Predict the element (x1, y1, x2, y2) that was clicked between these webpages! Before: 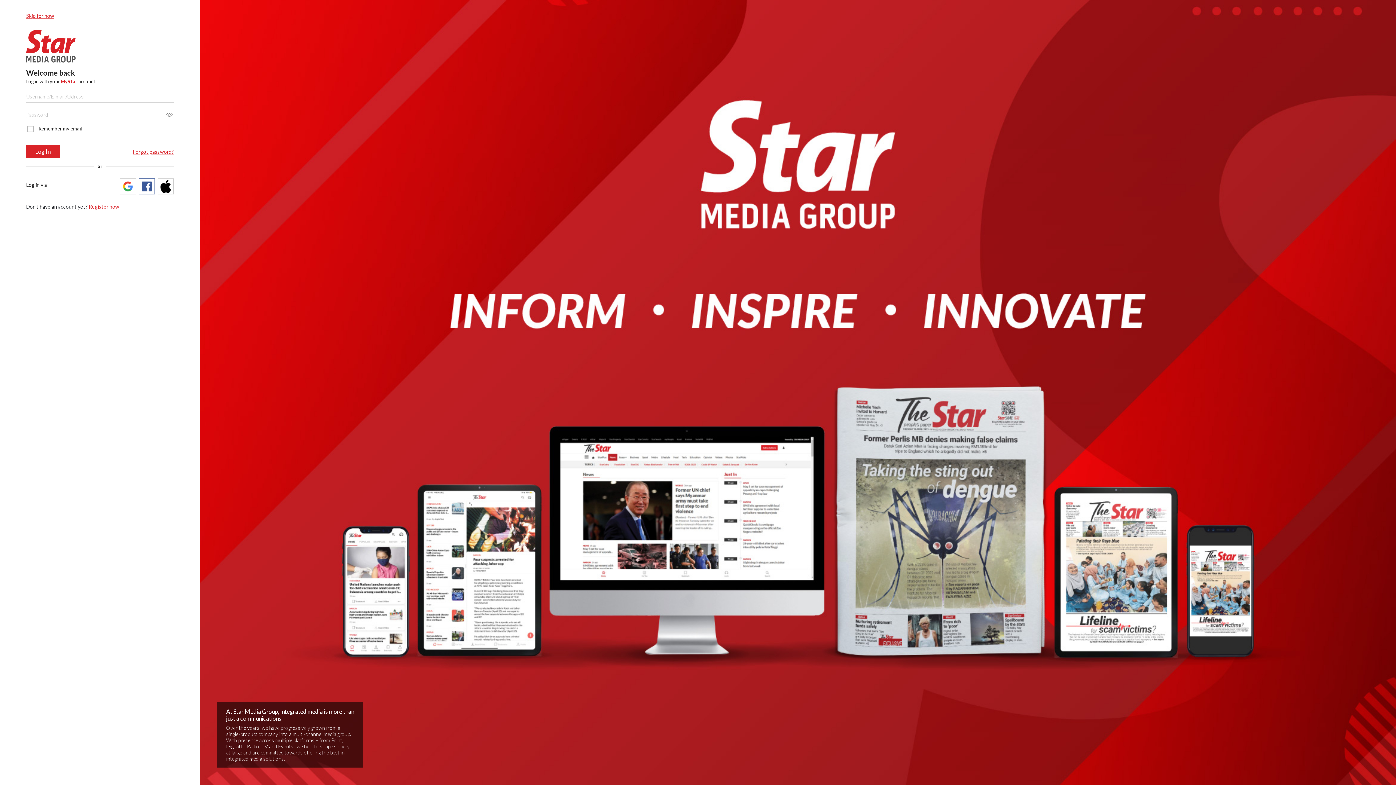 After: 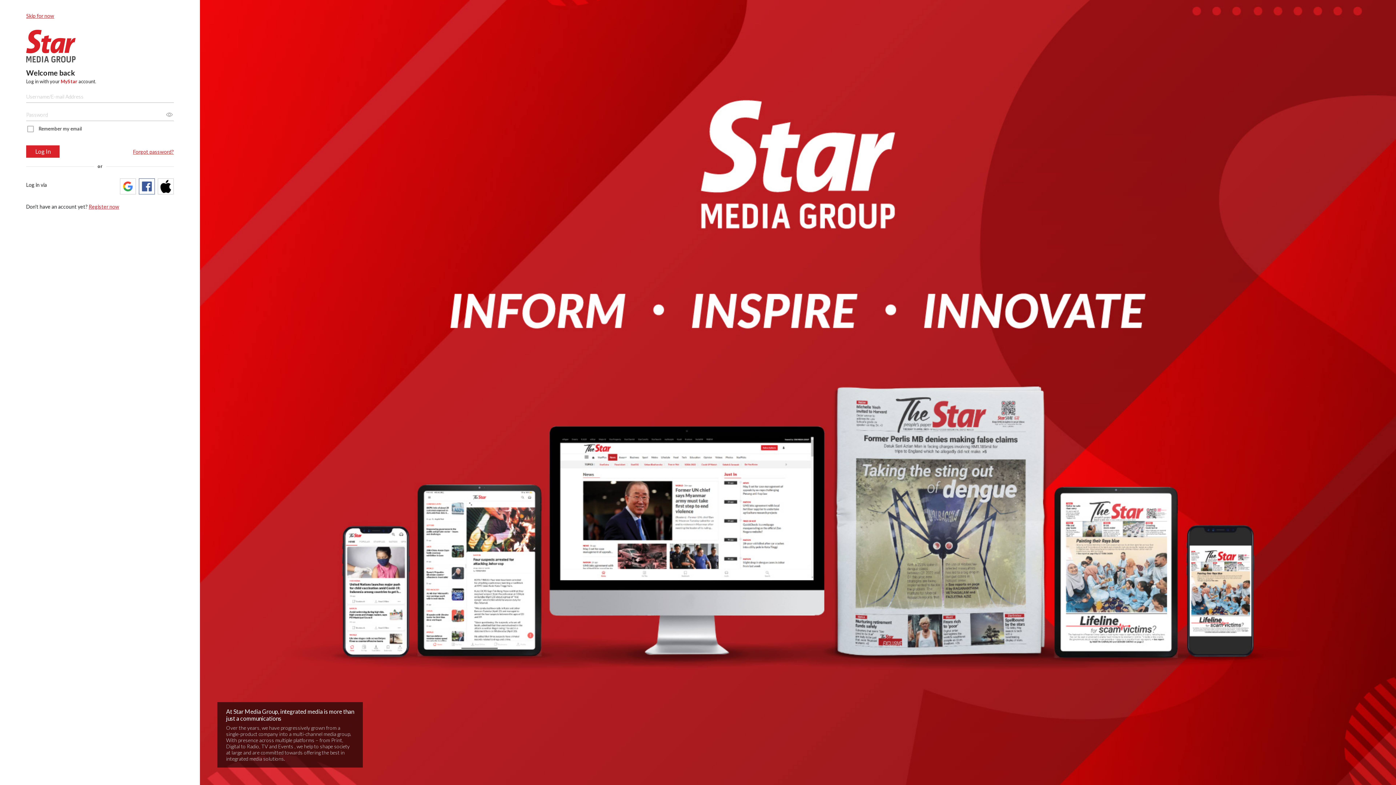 Action: bbox: (26, 29, 100, 62)